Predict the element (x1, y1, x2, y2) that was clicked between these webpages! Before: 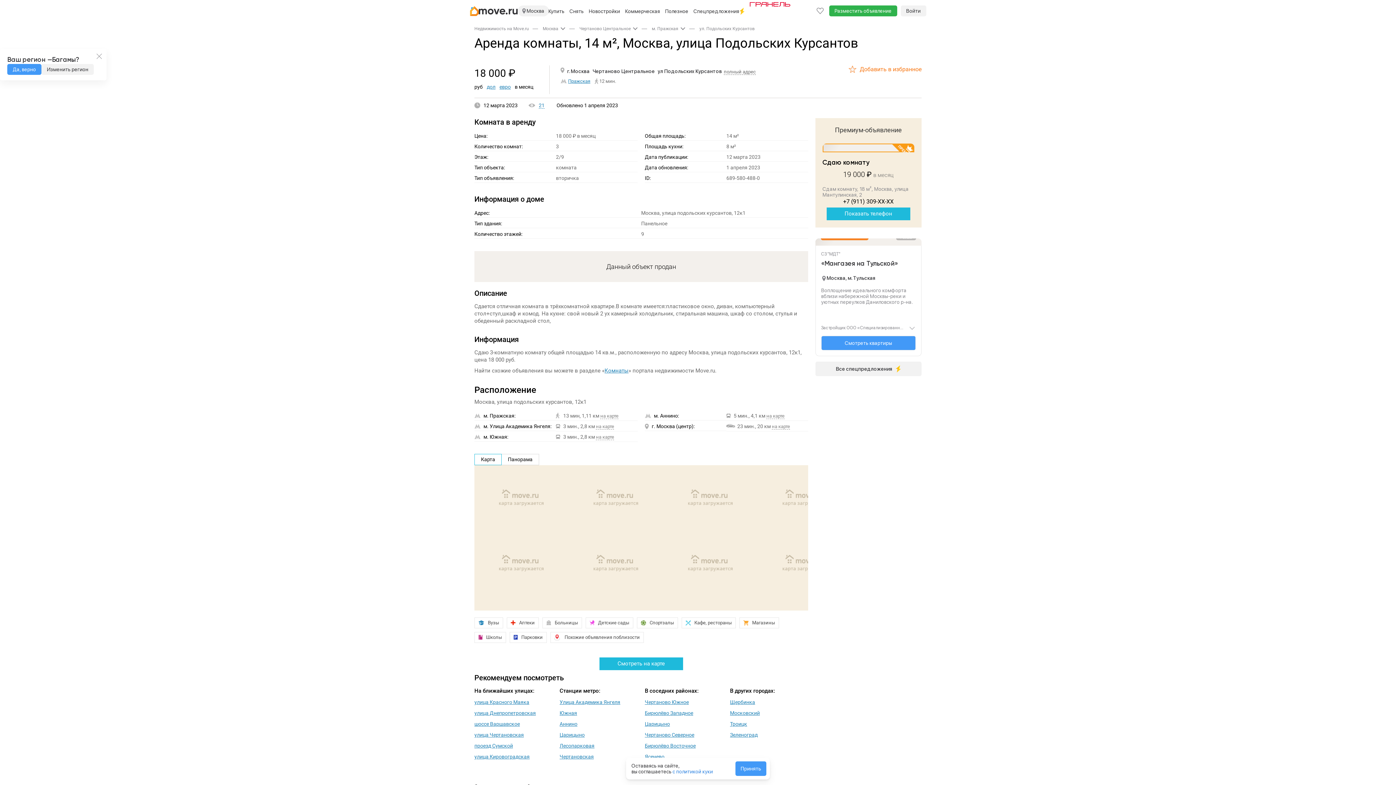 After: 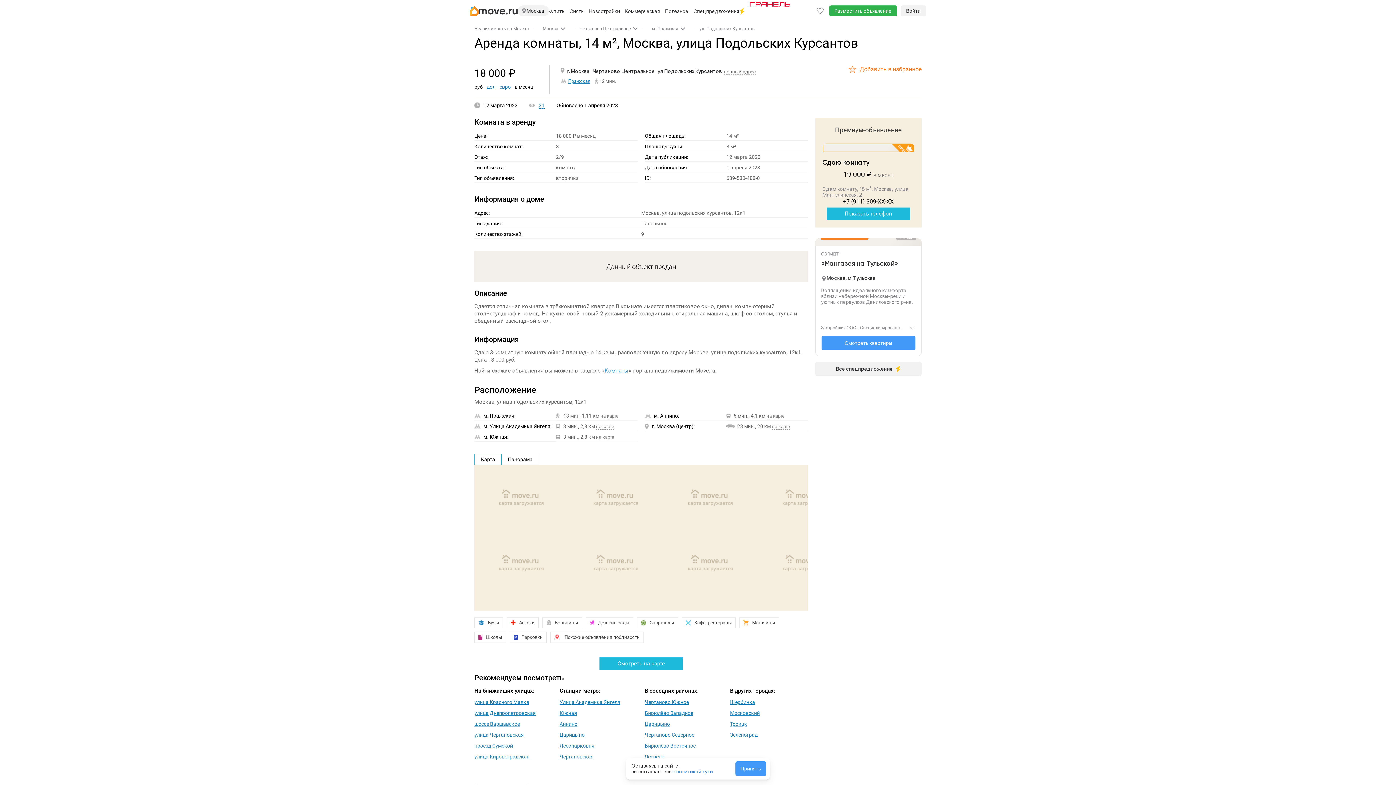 Action: label: Да, верно bbox: (7, 64, 41, 74)